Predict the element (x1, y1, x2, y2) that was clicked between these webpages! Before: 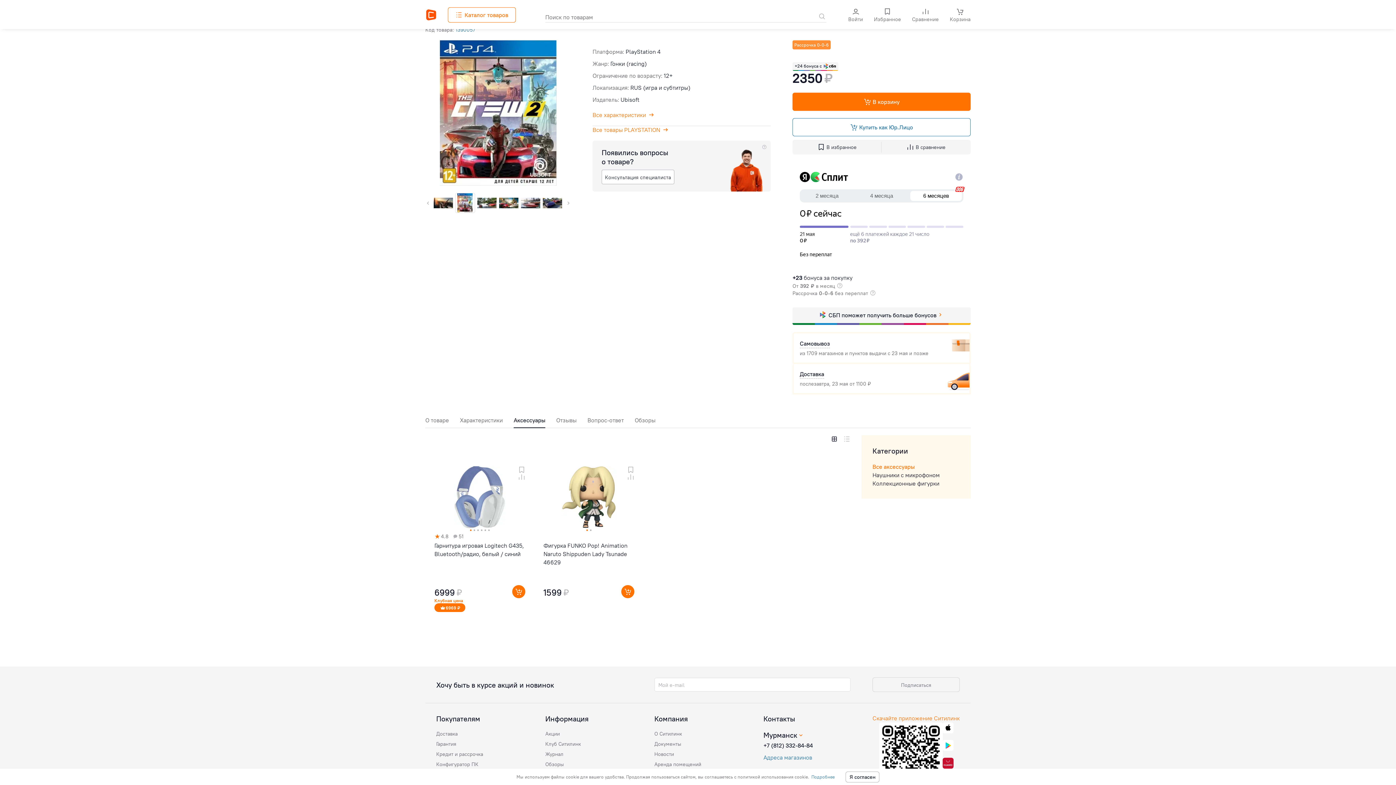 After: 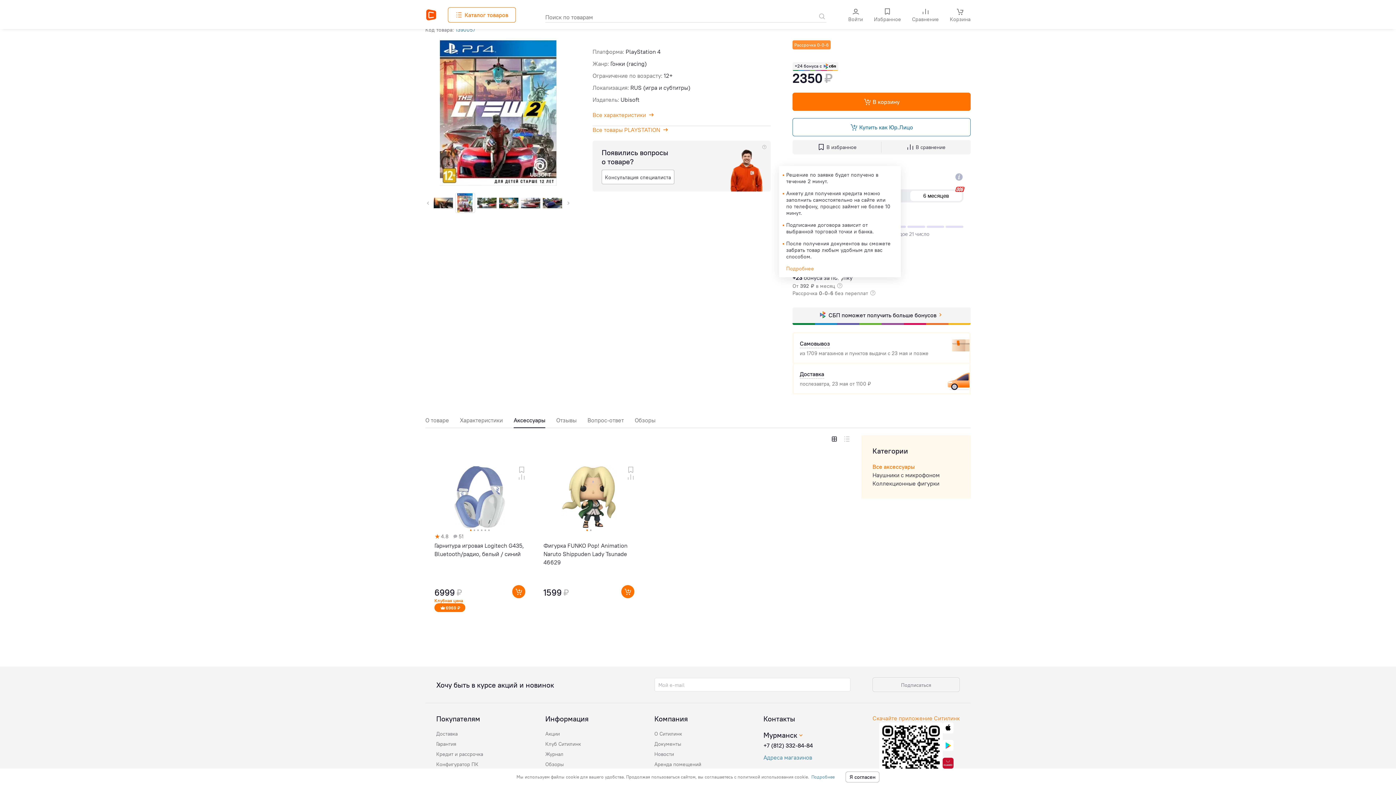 Action: bbox: (837, 282, 842, 288)